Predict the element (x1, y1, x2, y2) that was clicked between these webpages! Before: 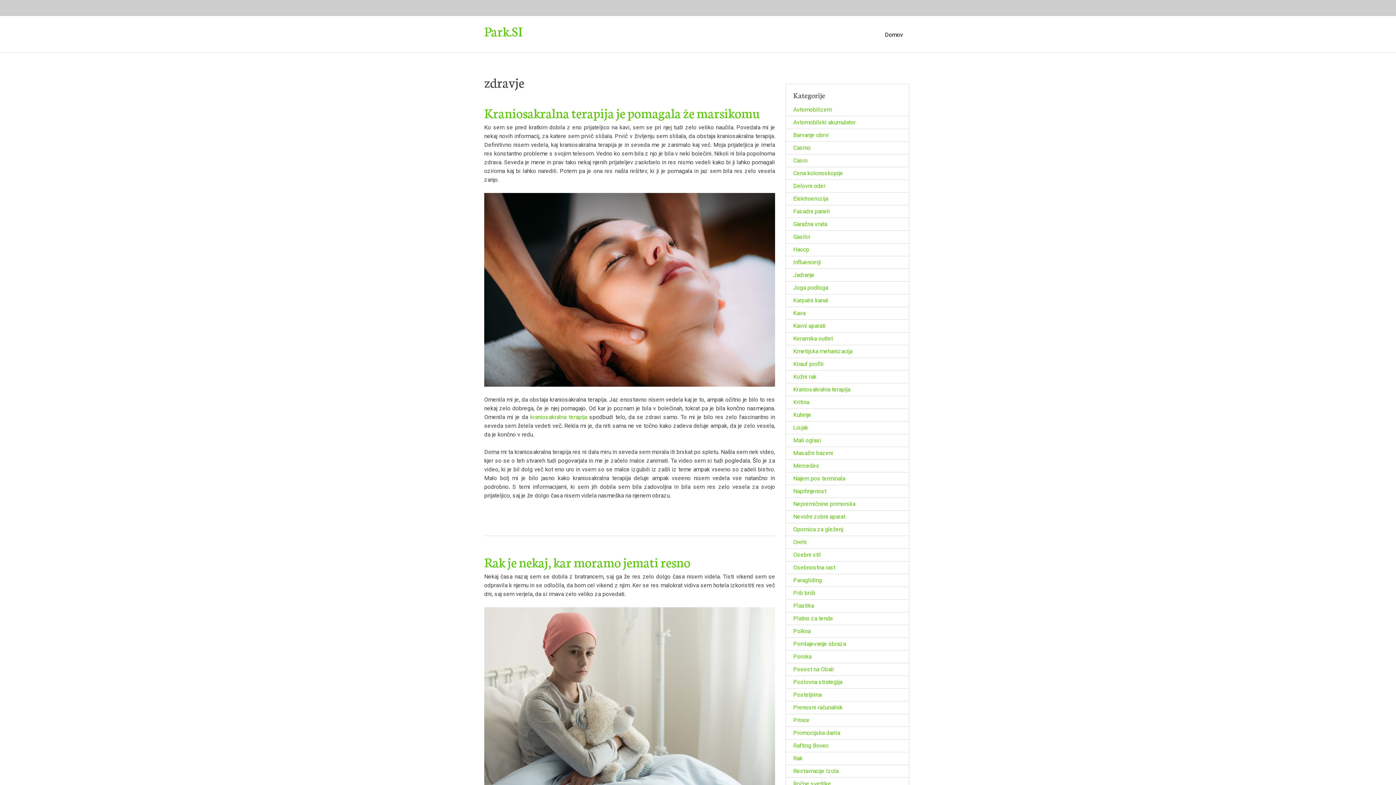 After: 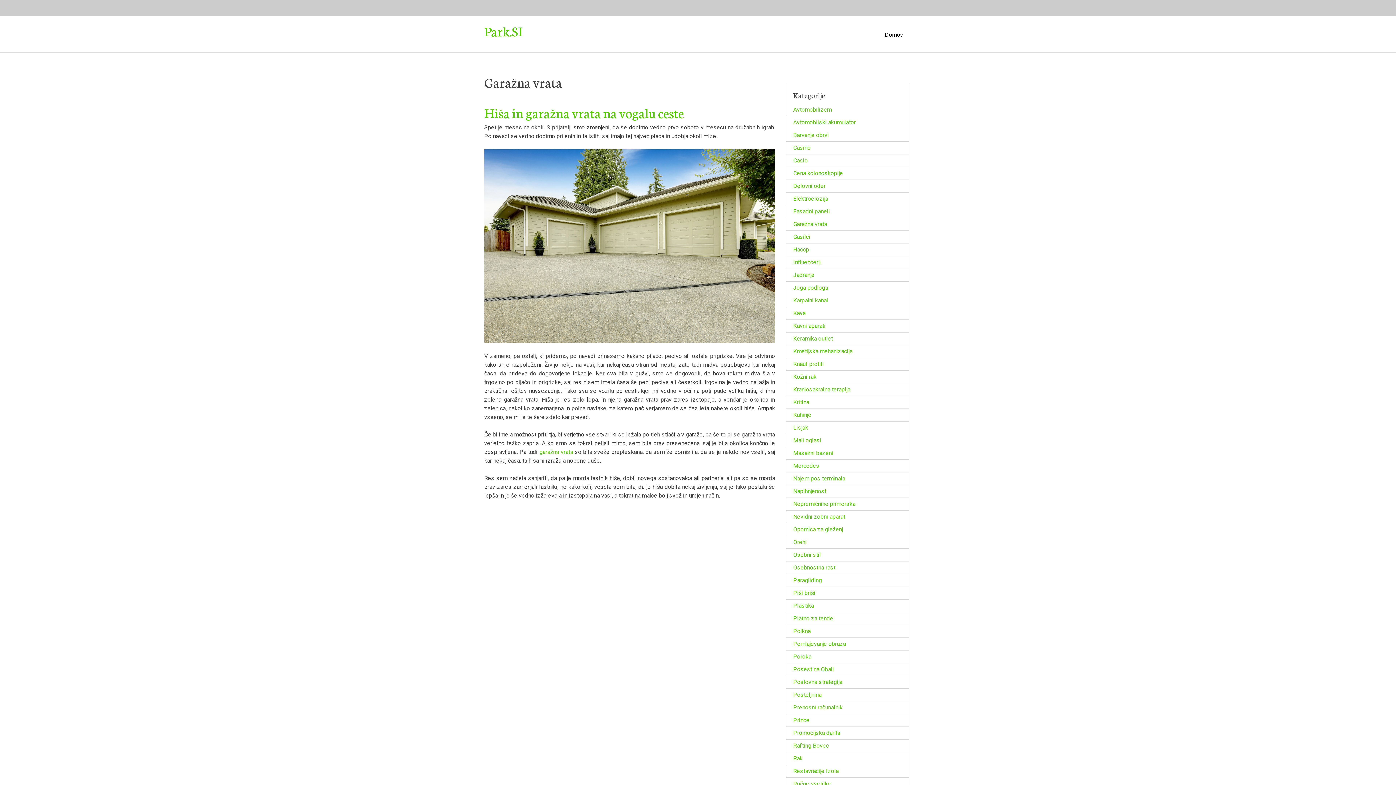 Action: bbox: (793, 220, 827, 227) label: Garažna vrata